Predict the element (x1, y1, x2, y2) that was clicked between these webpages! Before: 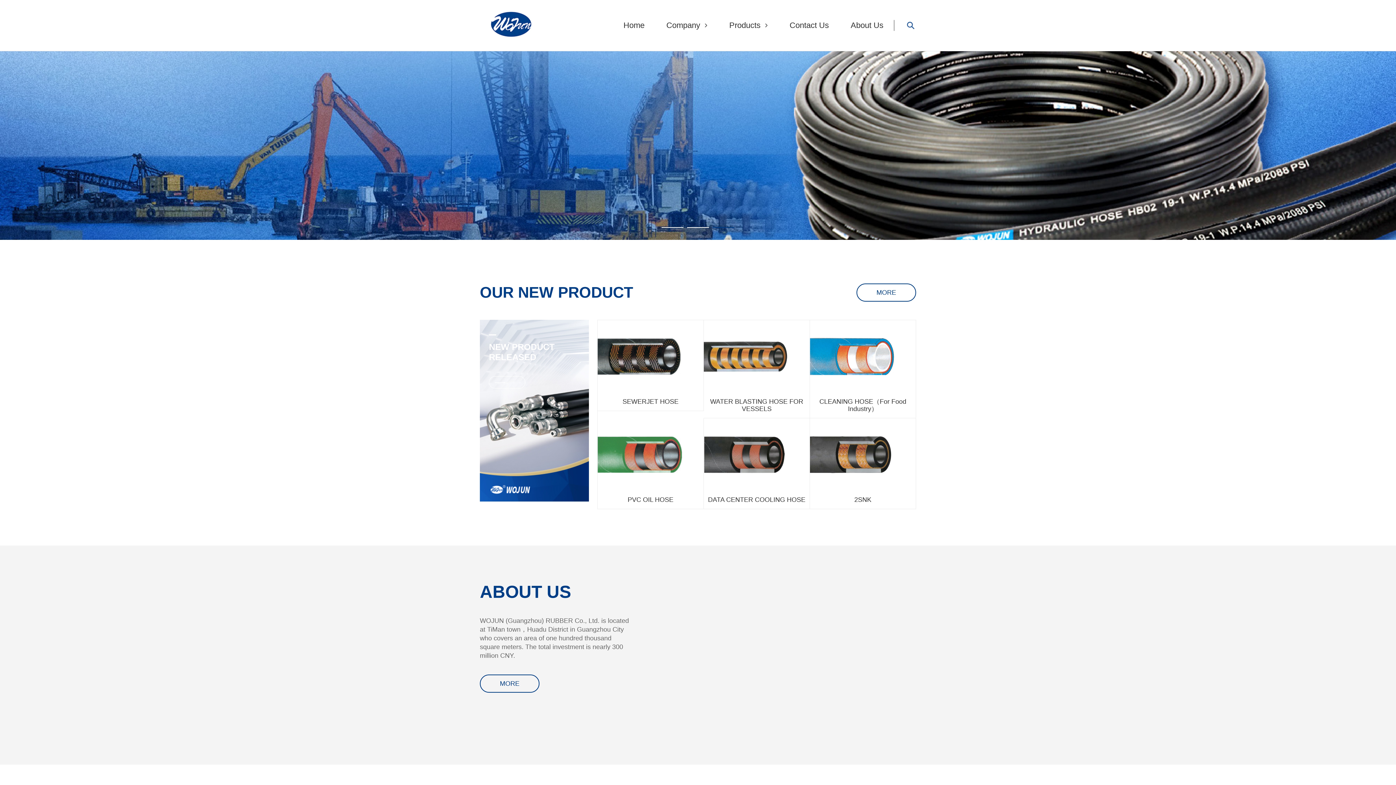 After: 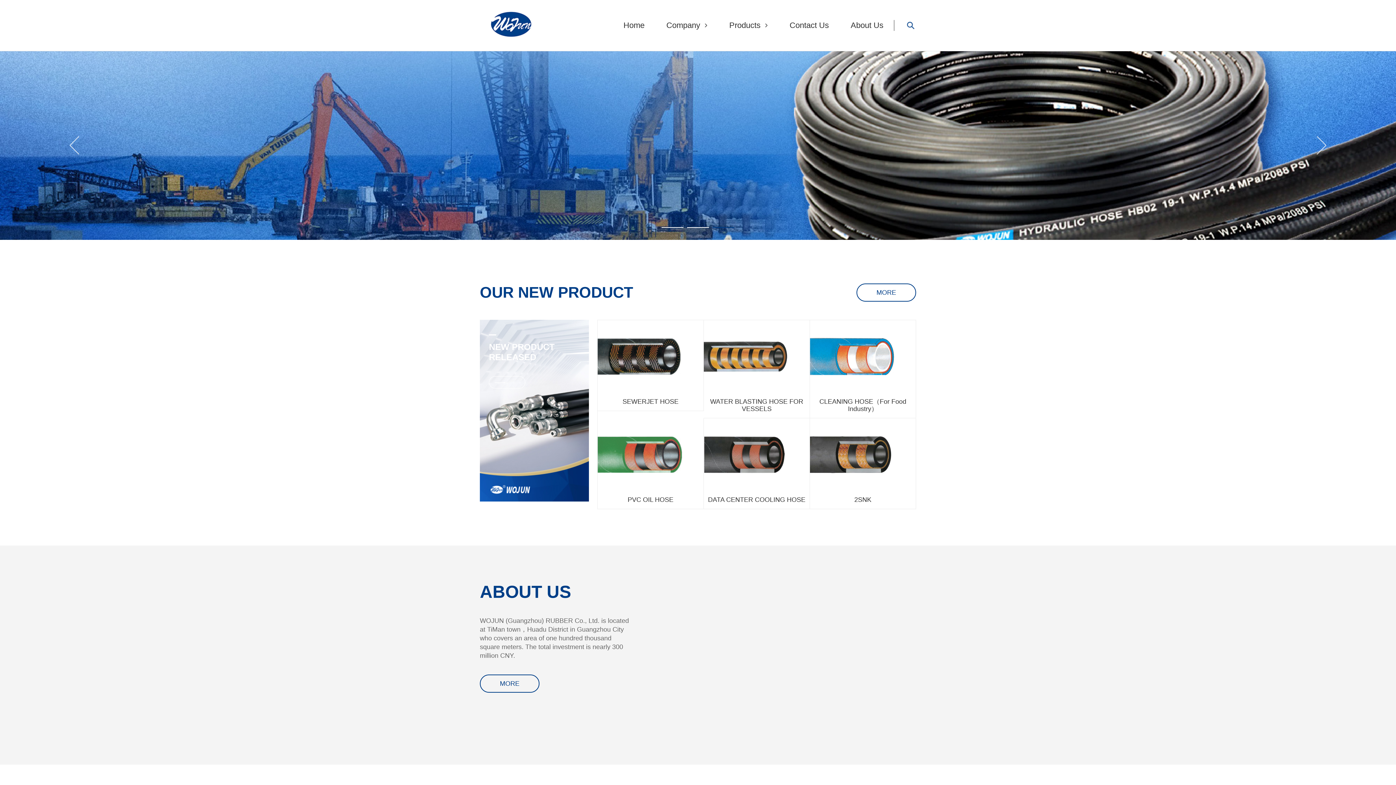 Action: bbox: (712, 227, 734, 228)